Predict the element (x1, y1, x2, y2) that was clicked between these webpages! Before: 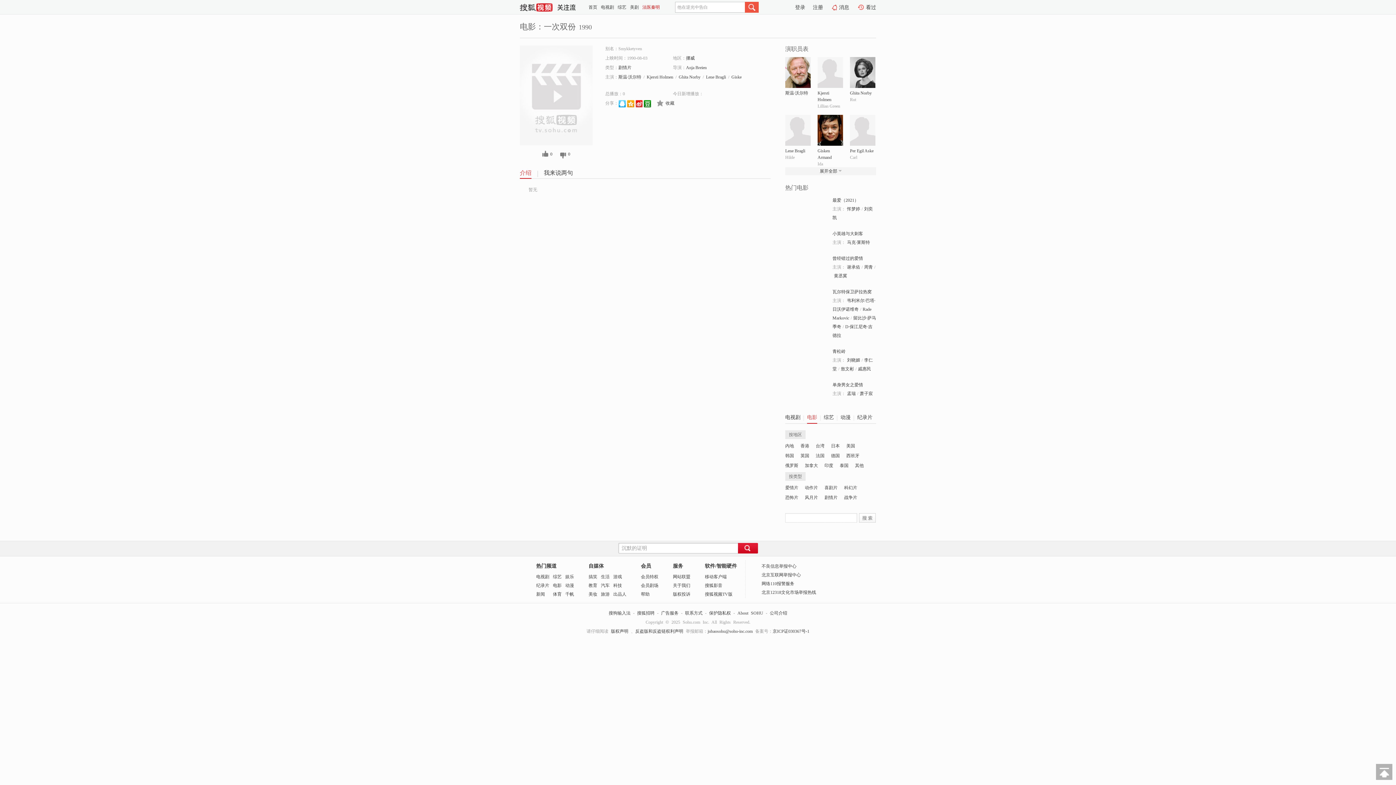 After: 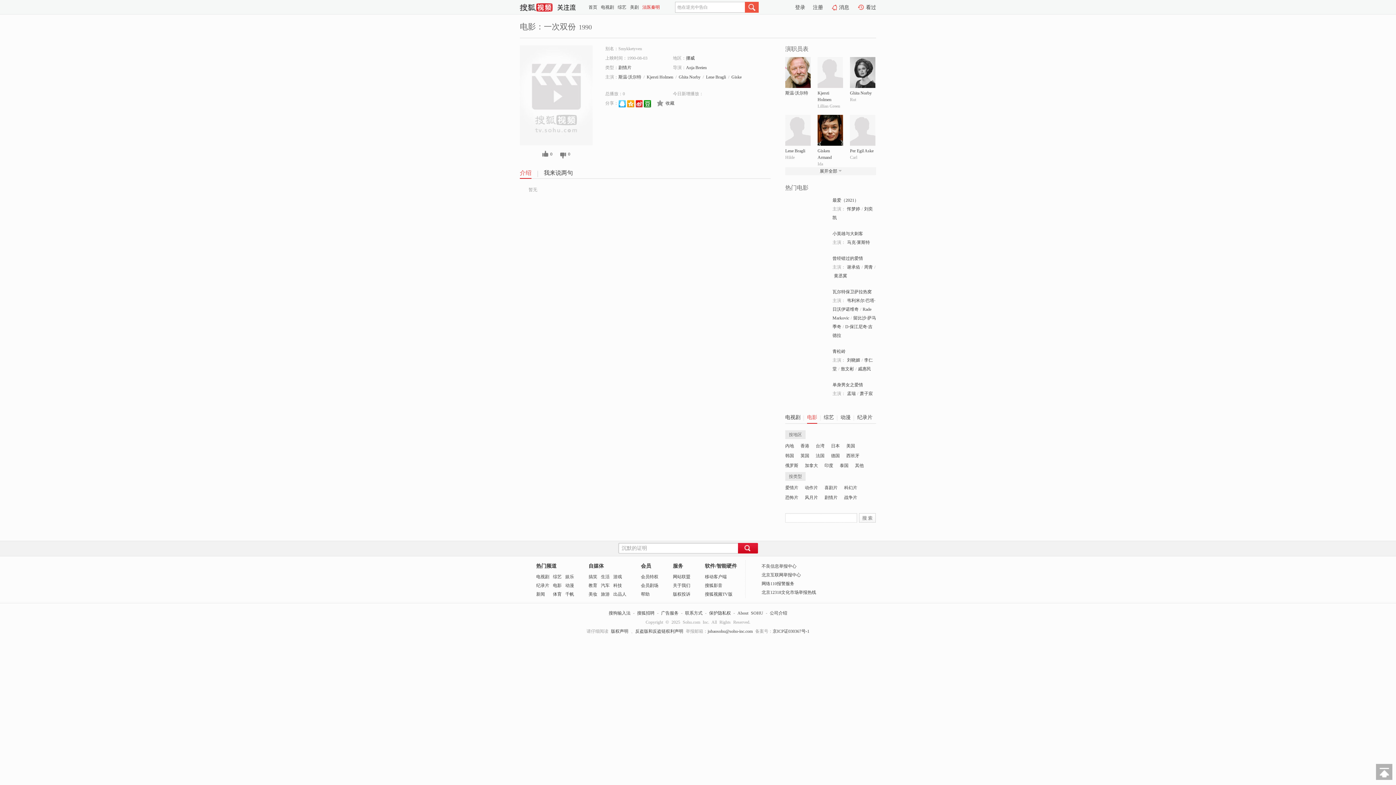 Action: bbox: (644, 100, 651, 105)